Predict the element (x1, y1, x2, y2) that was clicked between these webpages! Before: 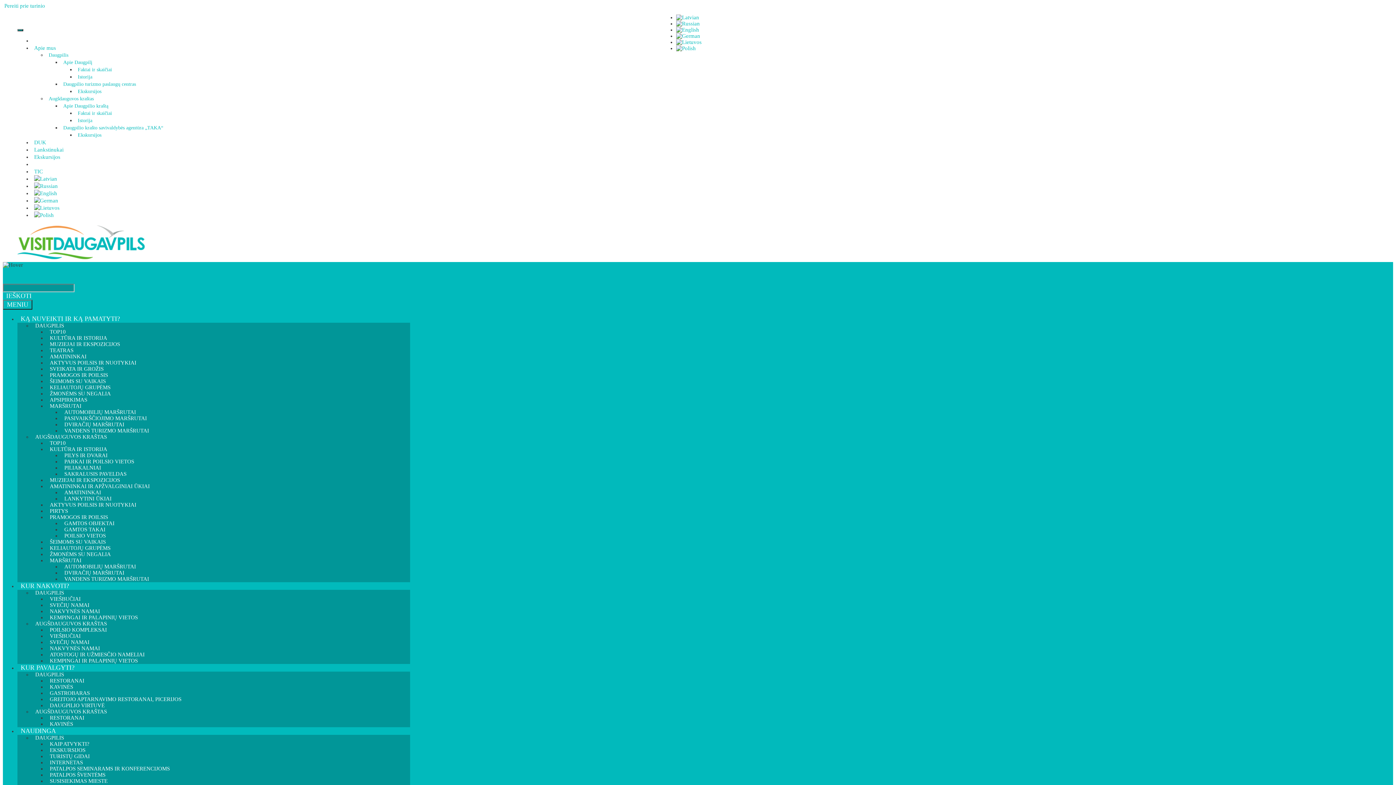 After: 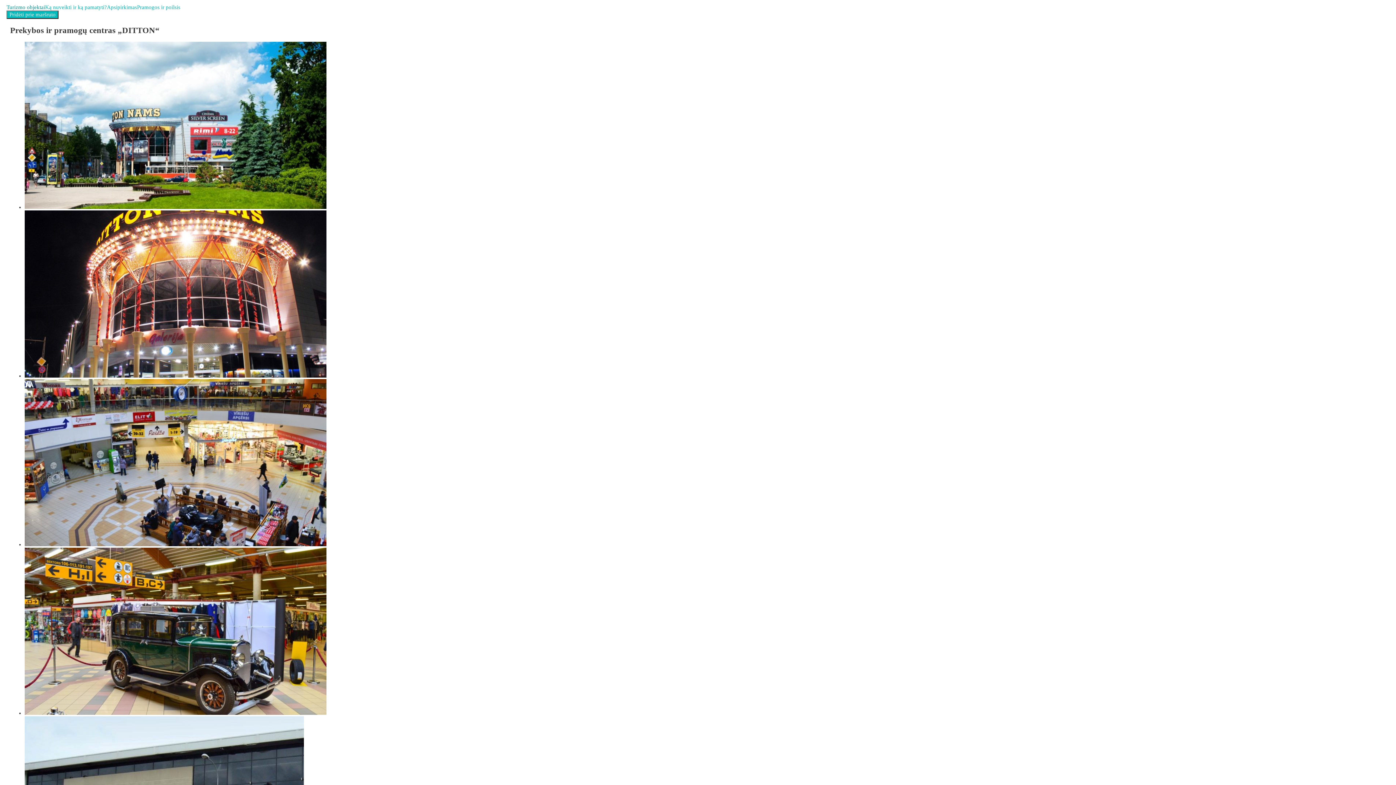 Action: bbox: (4, 2, 45, 8) label: Pereiti prie turinio